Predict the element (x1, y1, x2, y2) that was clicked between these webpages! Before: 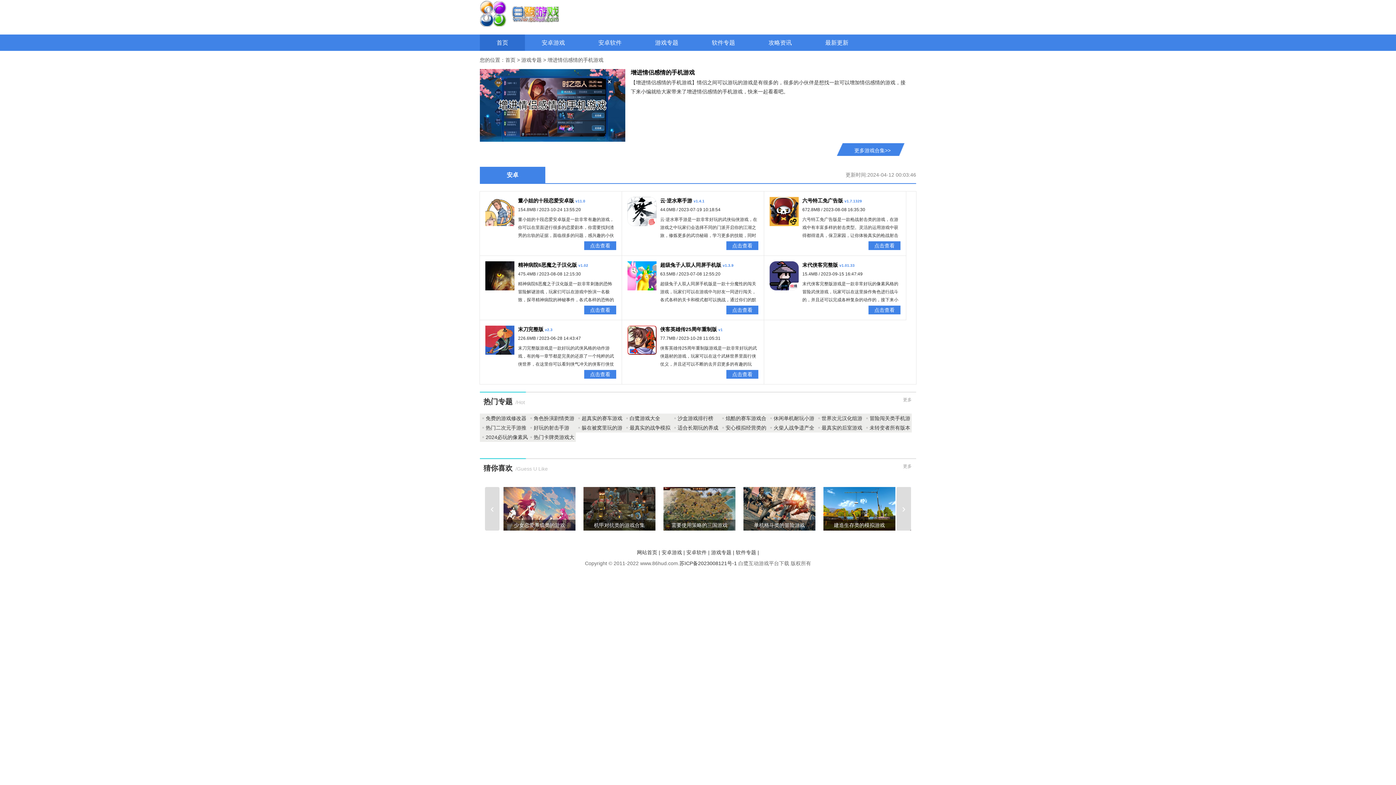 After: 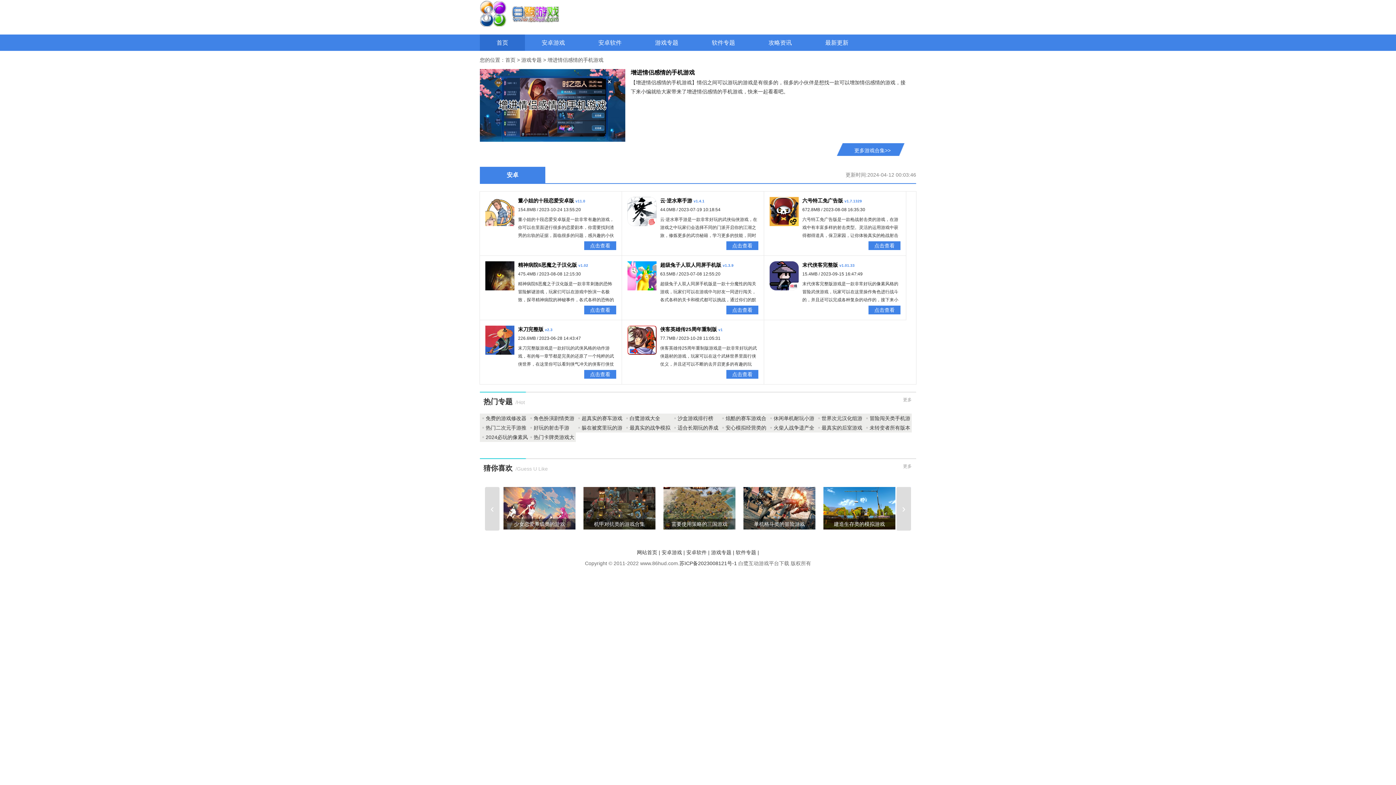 Action: label: 建造生存类的模拟游戏 bbox: (823, 526, 895, 532)